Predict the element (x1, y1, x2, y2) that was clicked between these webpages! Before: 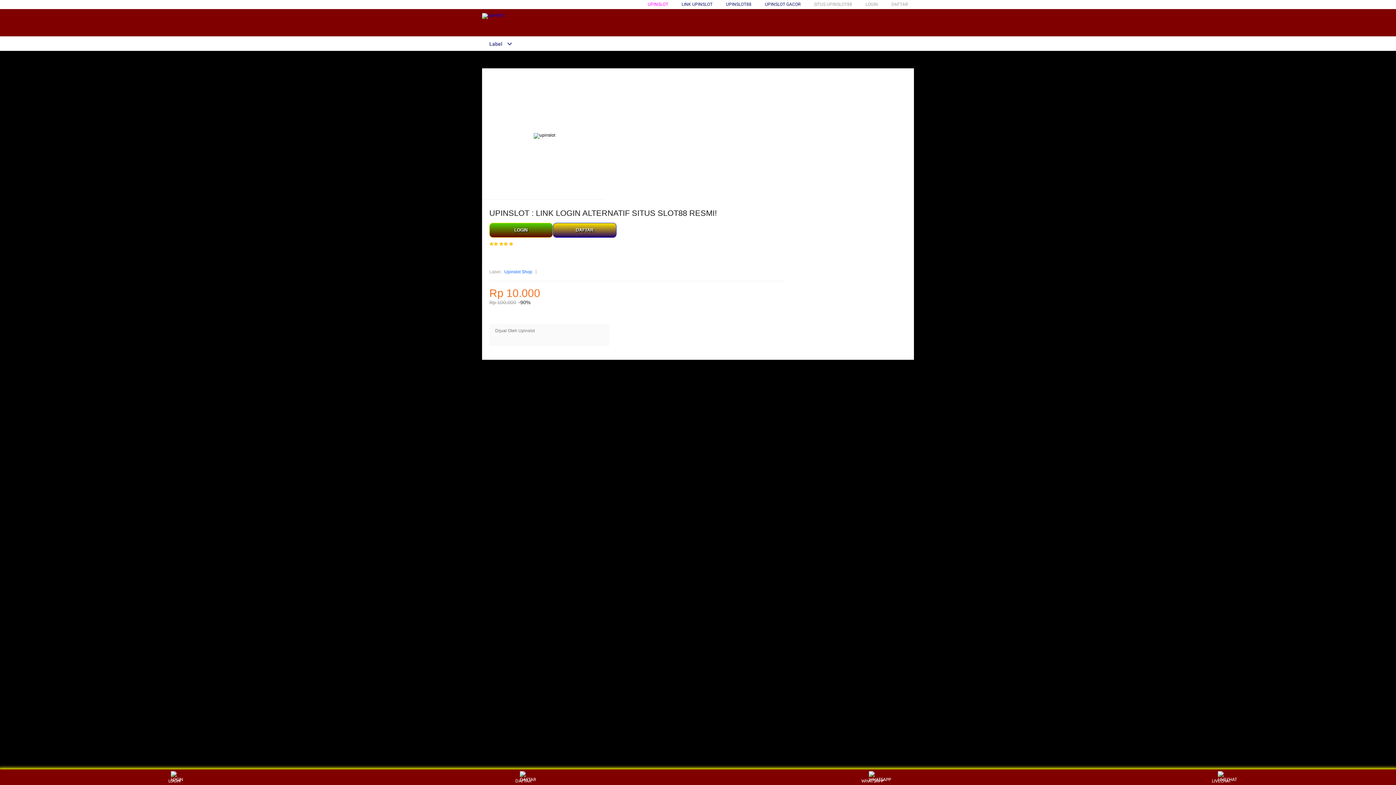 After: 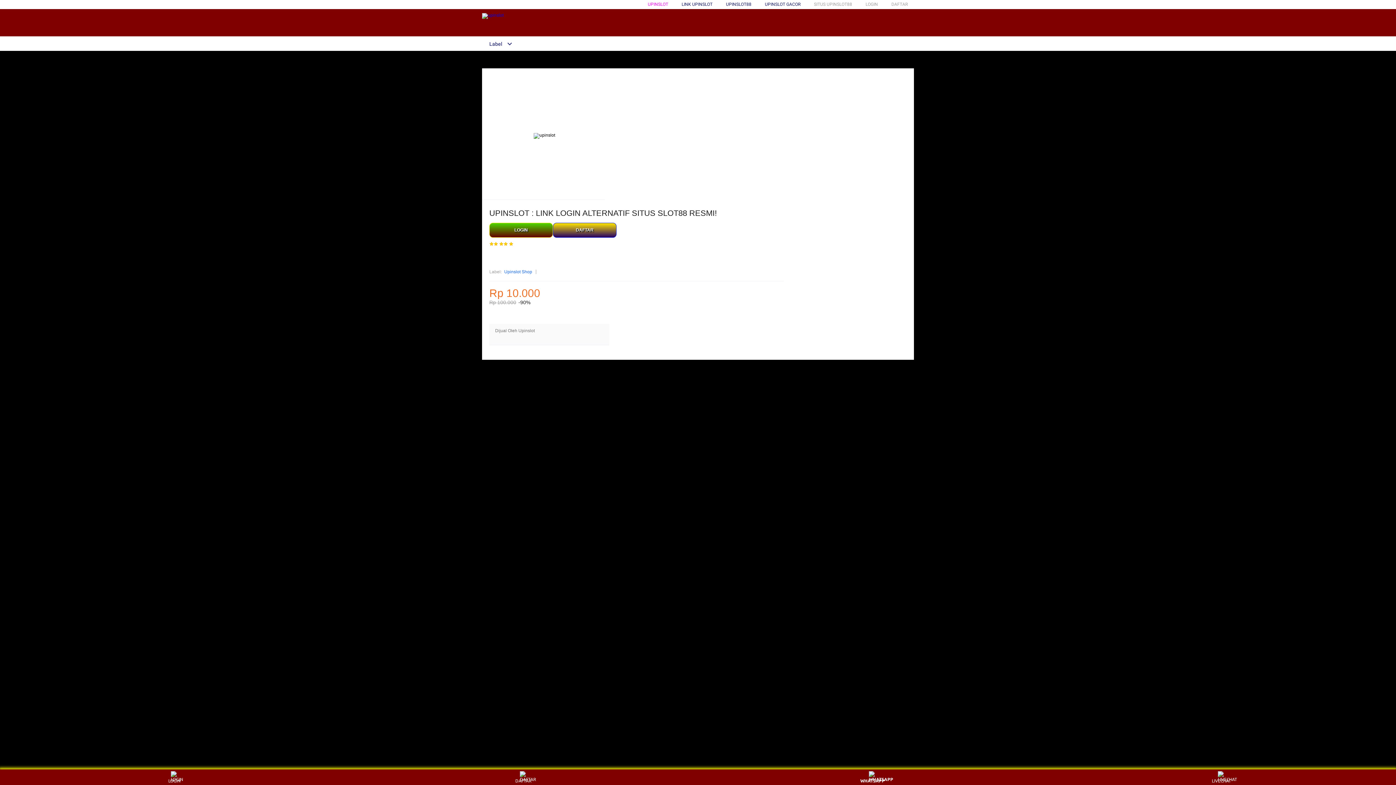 Action: label: WHATSAPP bbox: (859, 771, 886, 783)